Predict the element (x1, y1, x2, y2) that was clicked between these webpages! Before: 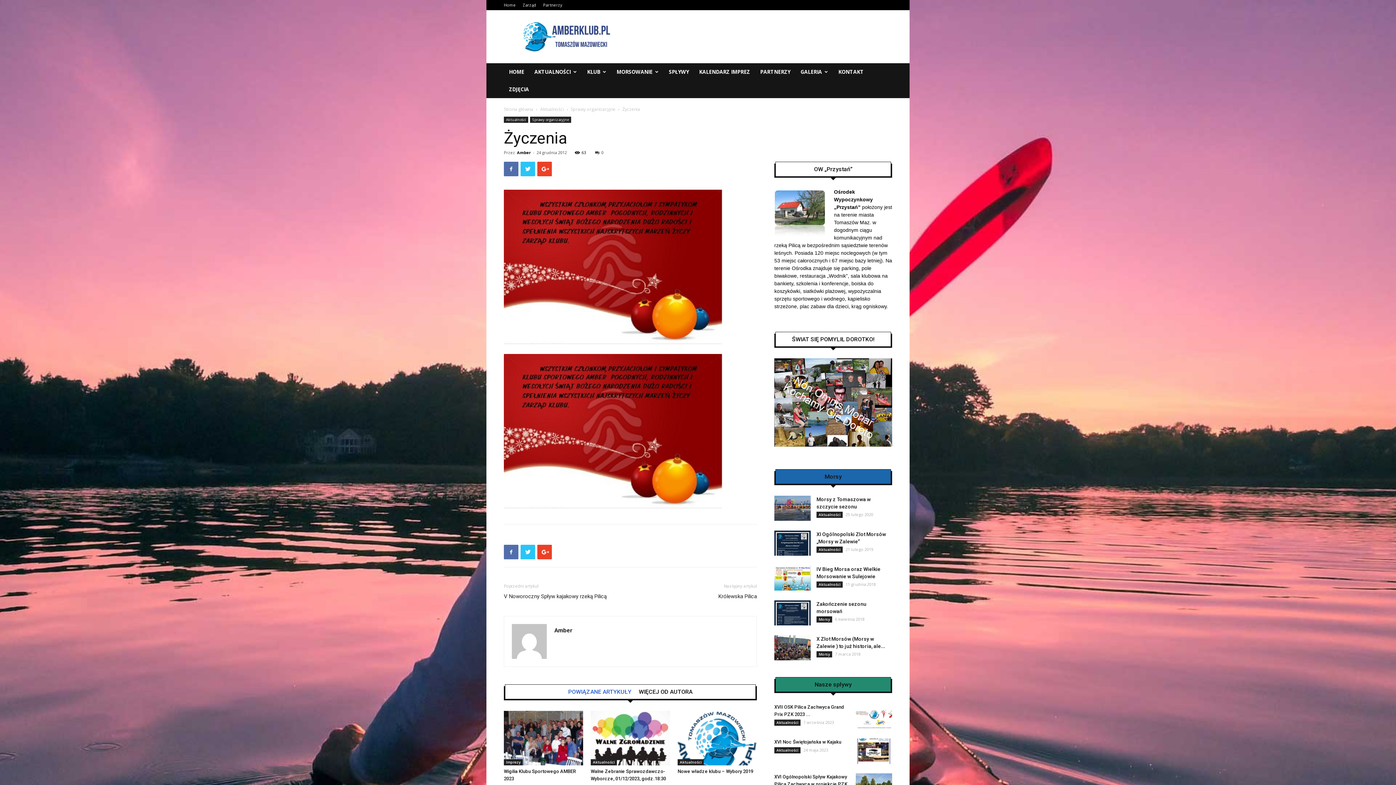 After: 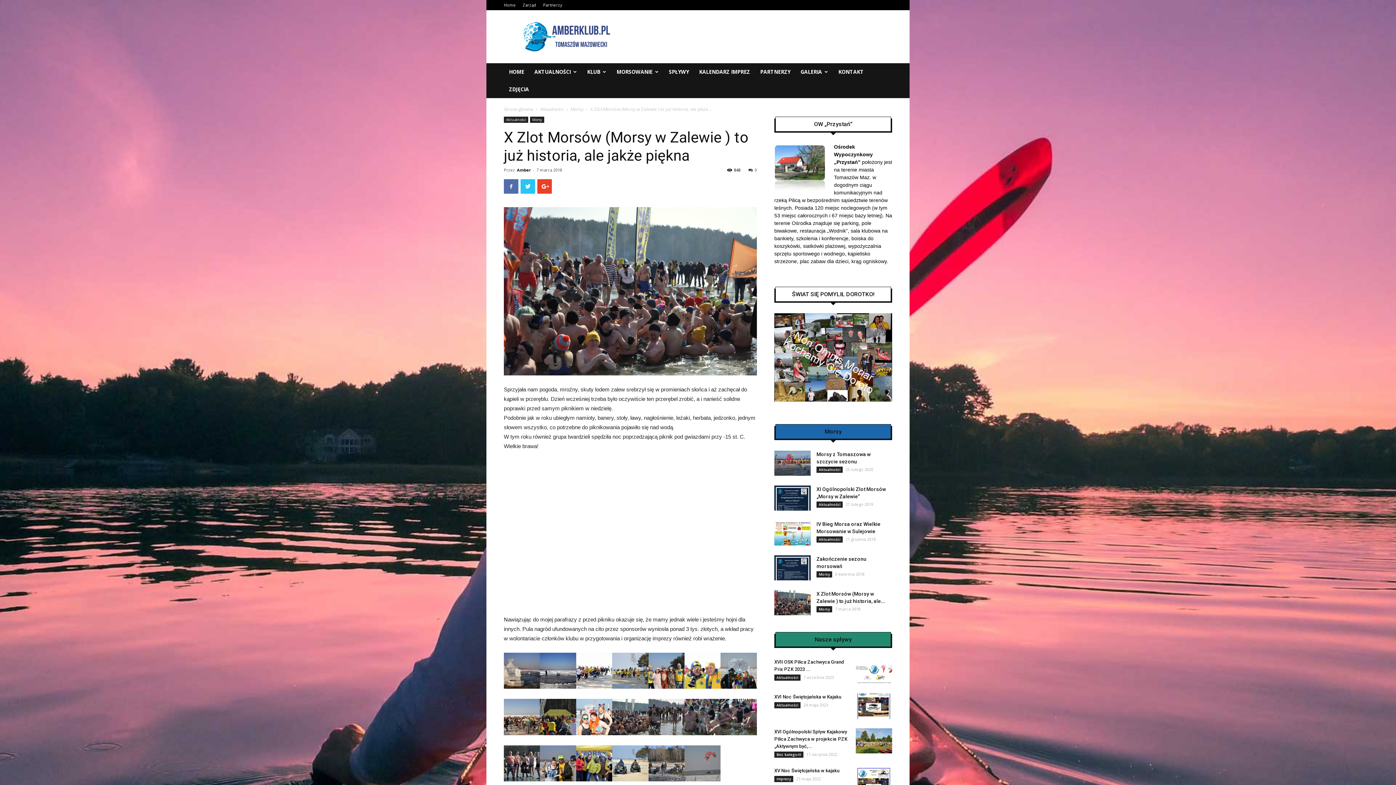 Action: bbox: (774, 635, 810, 660)